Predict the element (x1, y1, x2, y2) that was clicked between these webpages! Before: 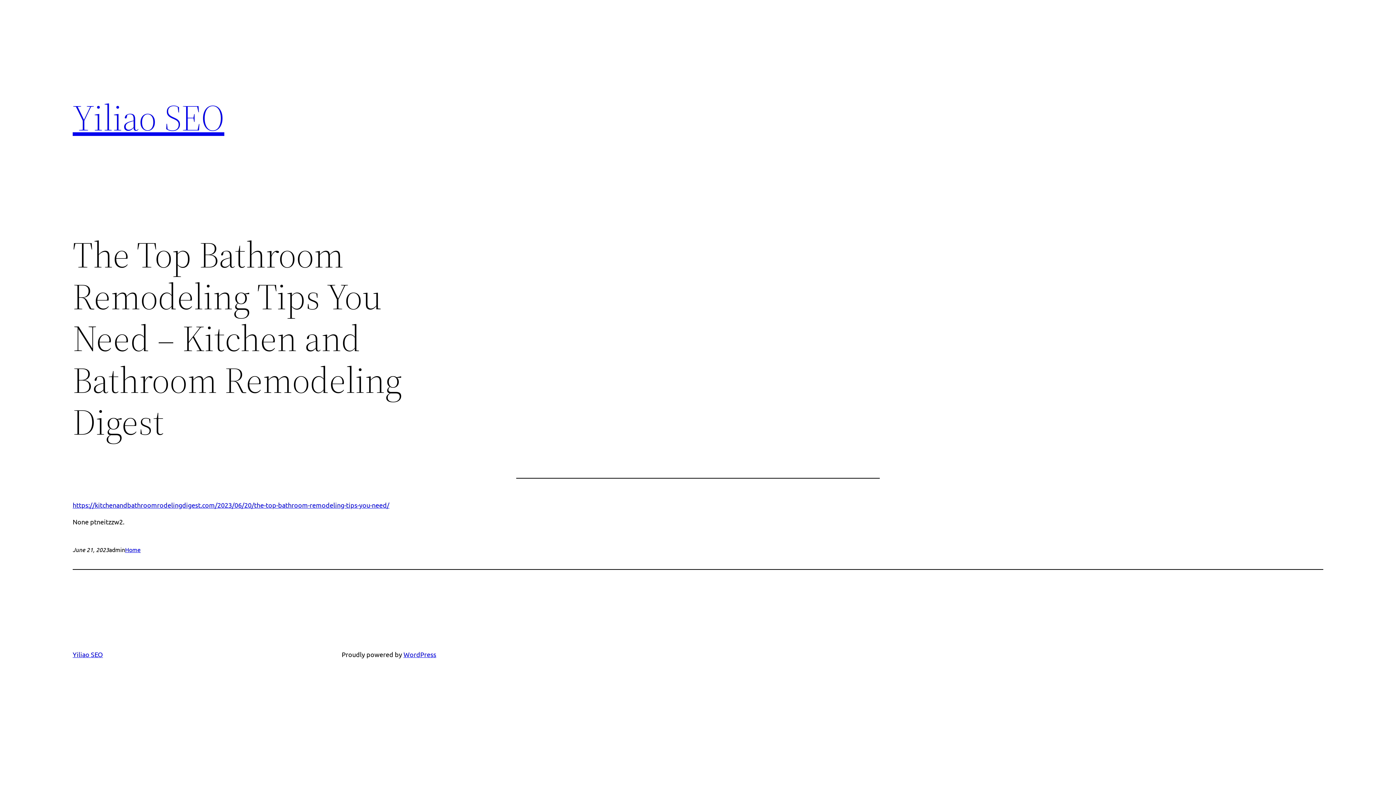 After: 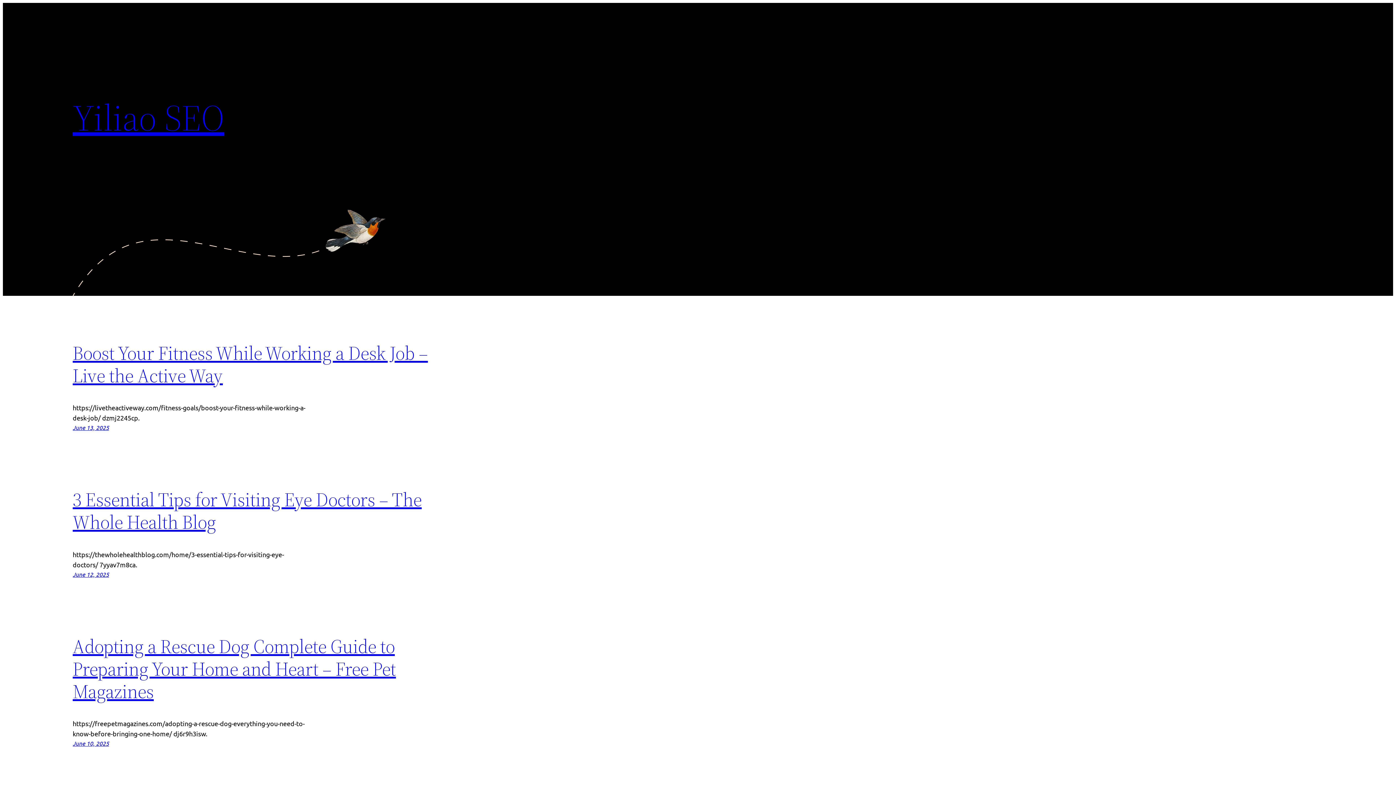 Action: bbox: (72, 92, 224, 142) label: Yiliao SEO